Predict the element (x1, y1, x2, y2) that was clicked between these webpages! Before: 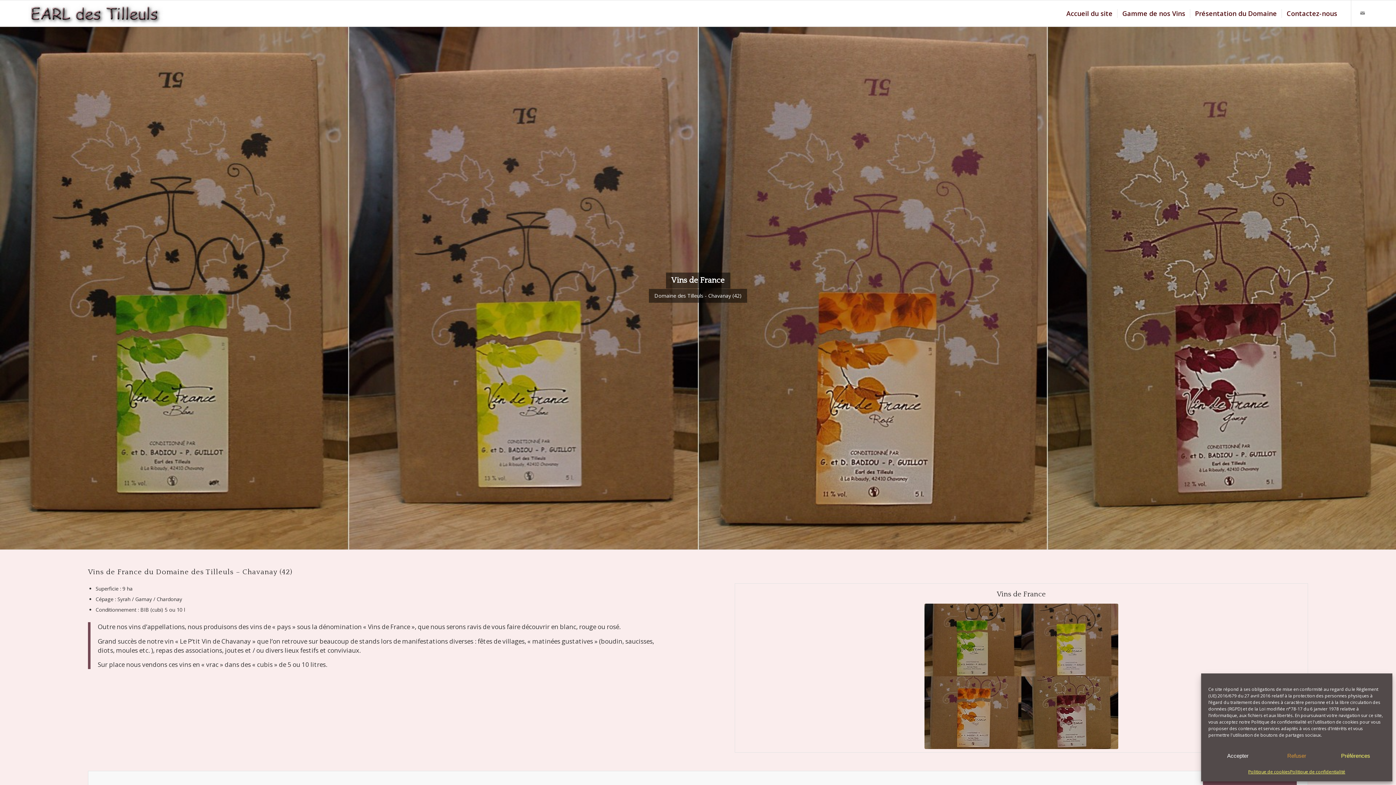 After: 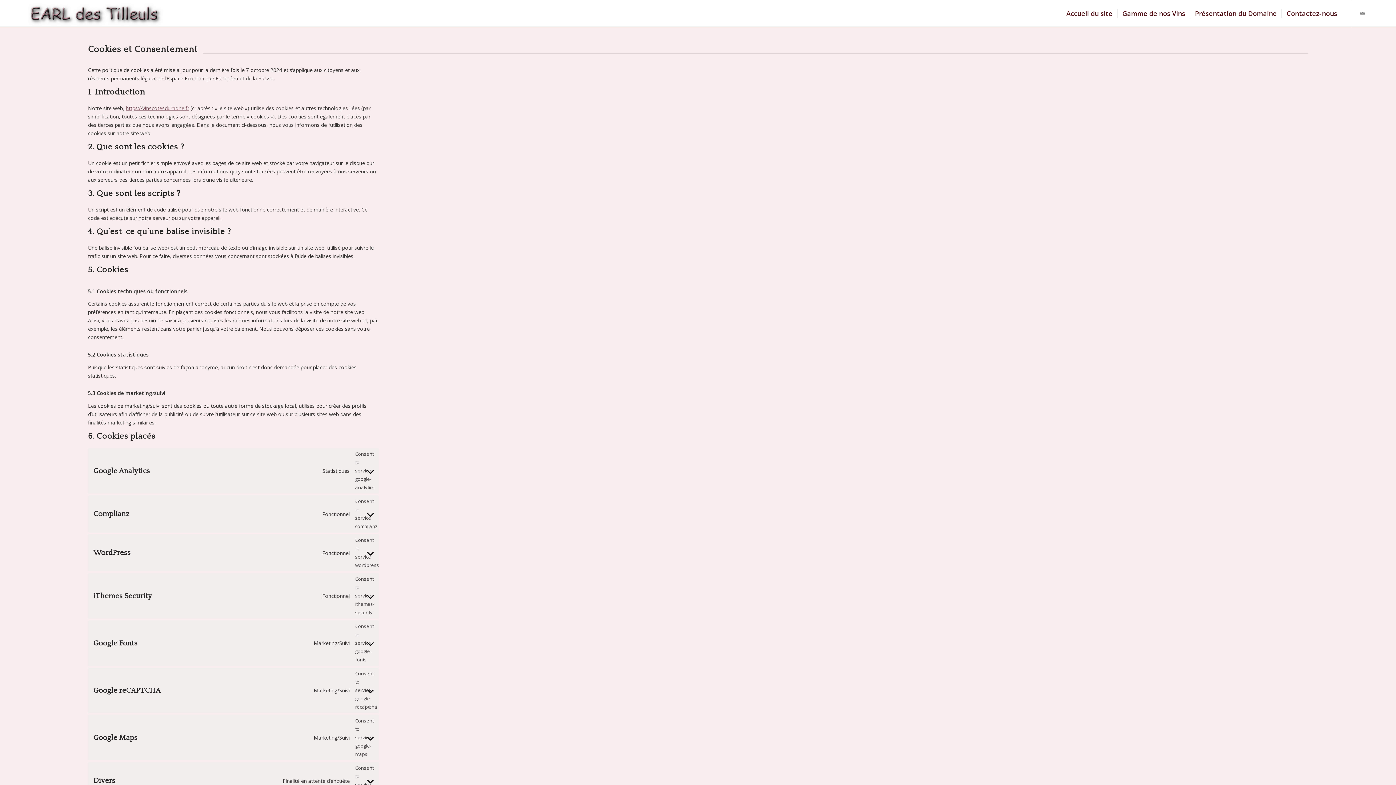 Action: bbox: (1248, 768, 1290, 776) label: Politique de cookies